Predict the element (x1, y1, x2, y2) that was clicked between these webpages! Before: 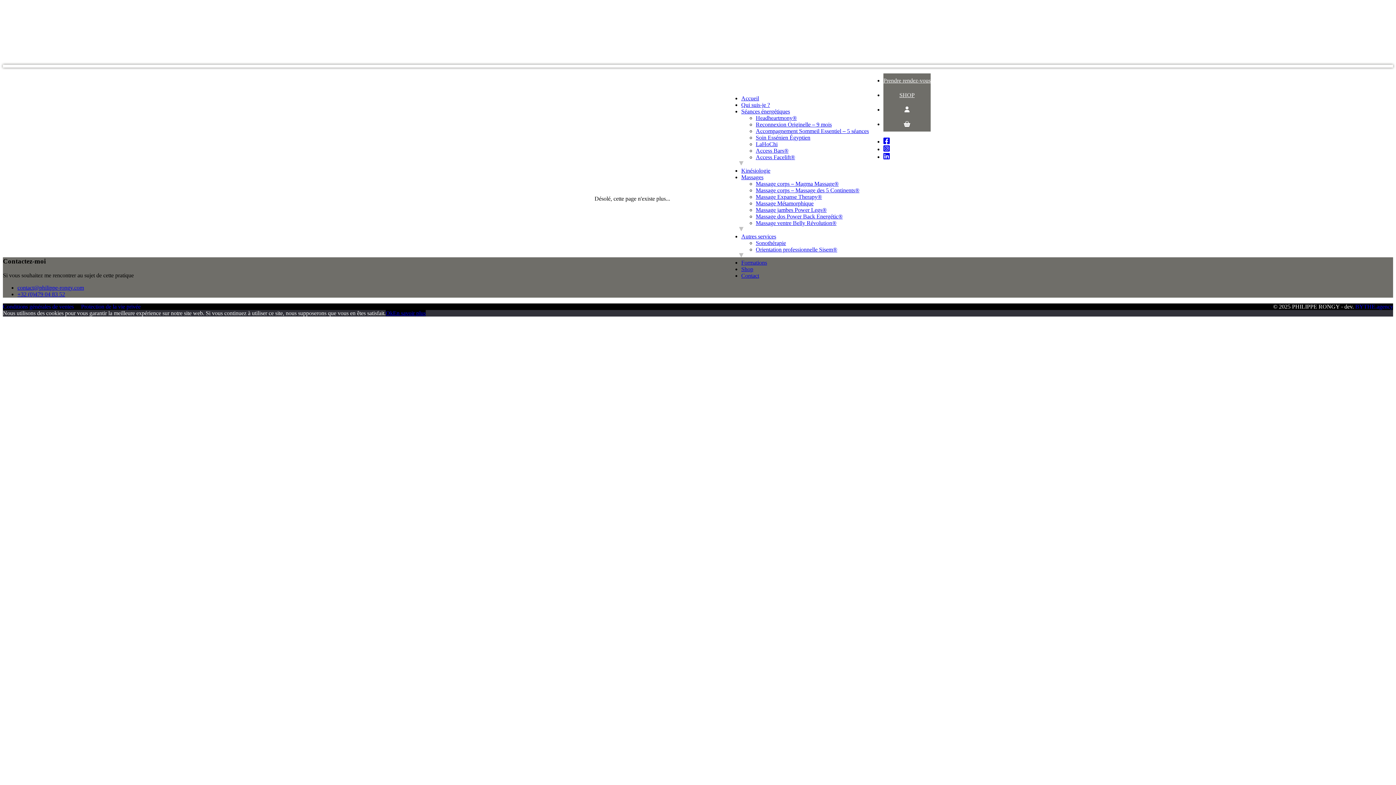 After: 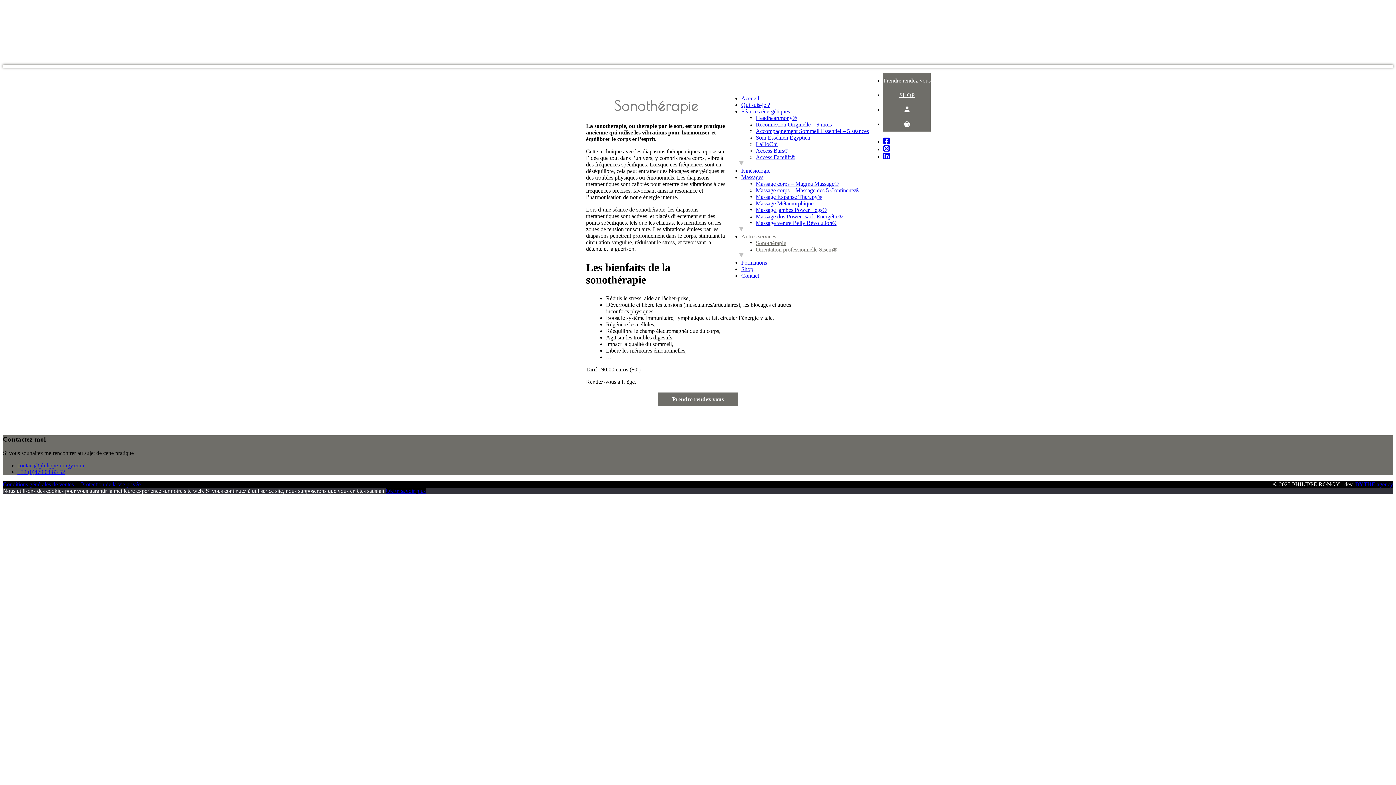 Action: bbox: (756, 239, 786, 246) label: Sonothérapie